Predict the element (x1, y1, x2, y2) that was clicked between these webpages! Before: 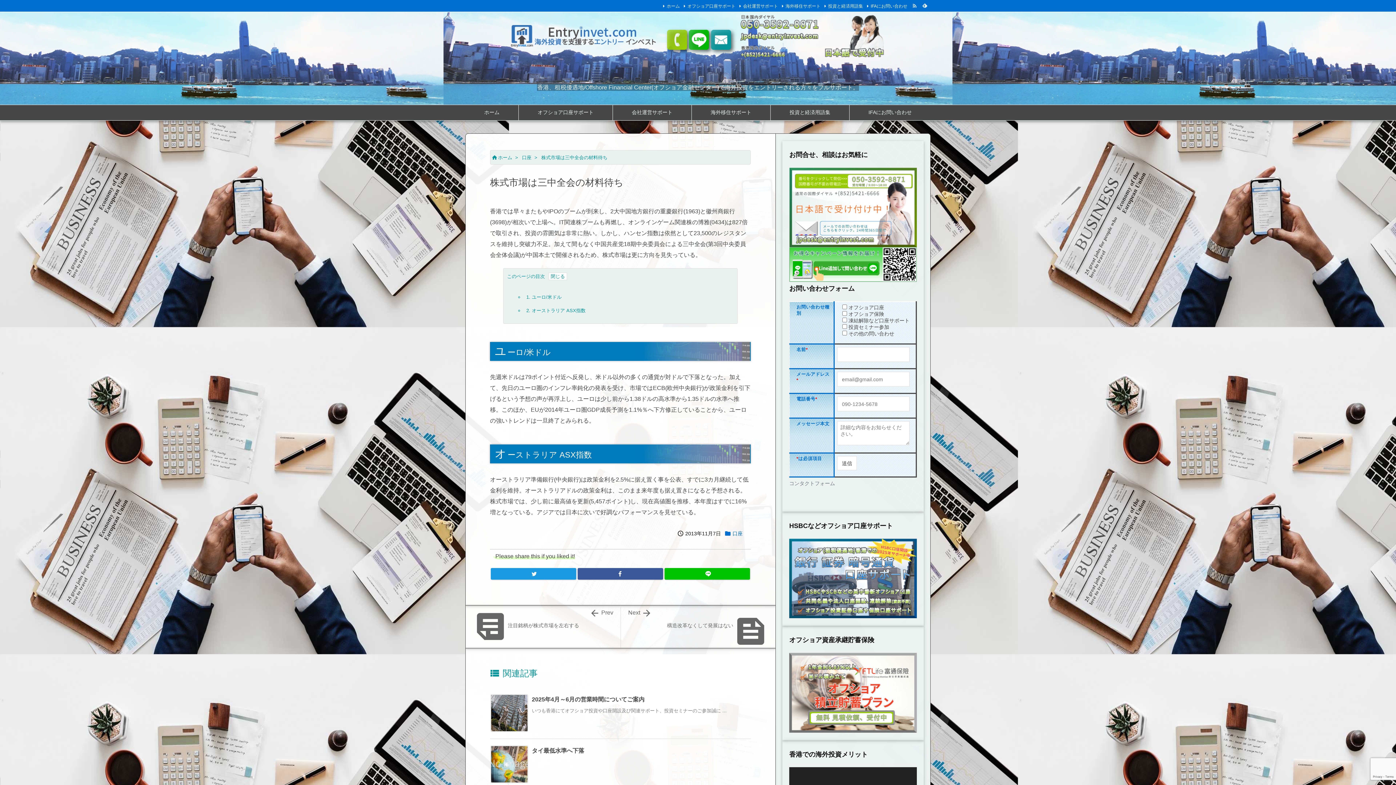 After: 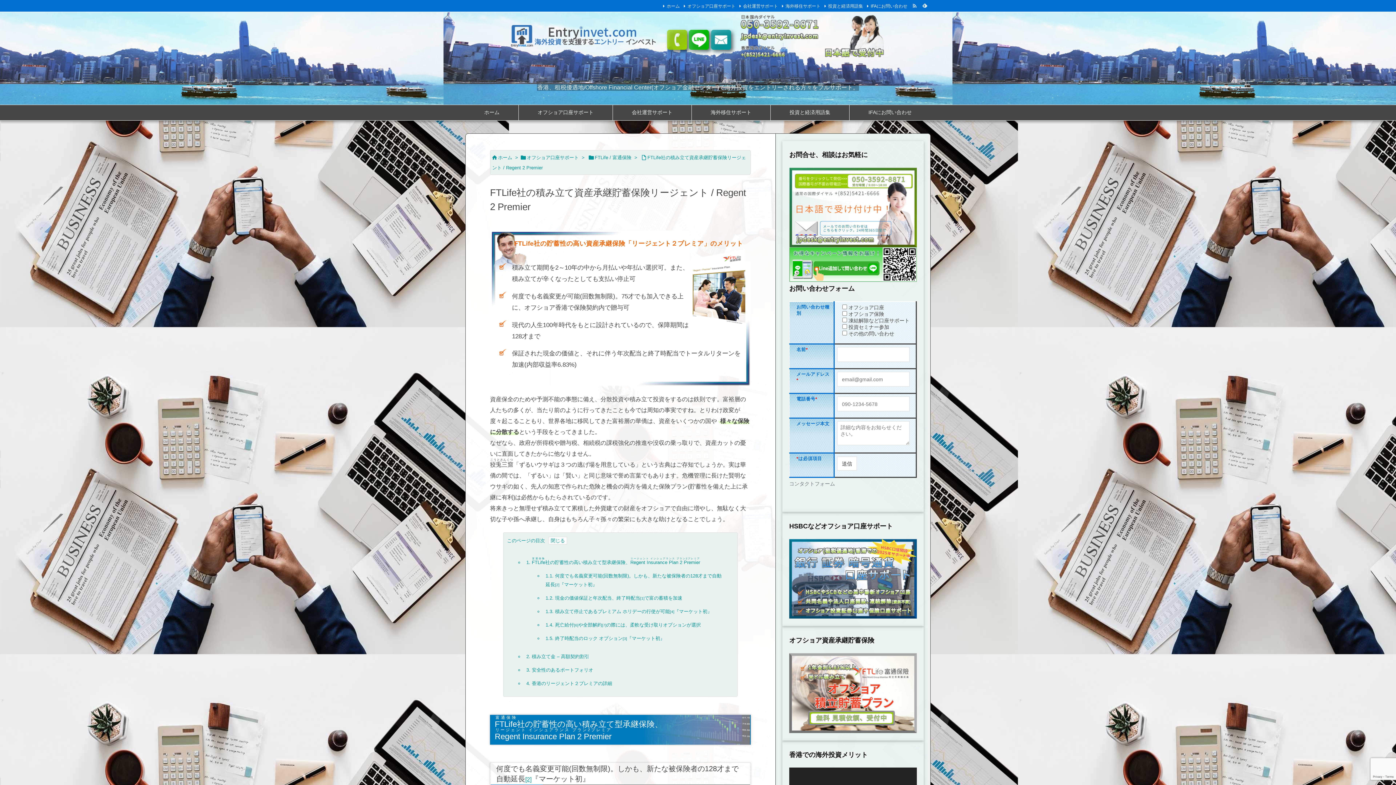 Action: bbox: (789, 689, 917, 695)